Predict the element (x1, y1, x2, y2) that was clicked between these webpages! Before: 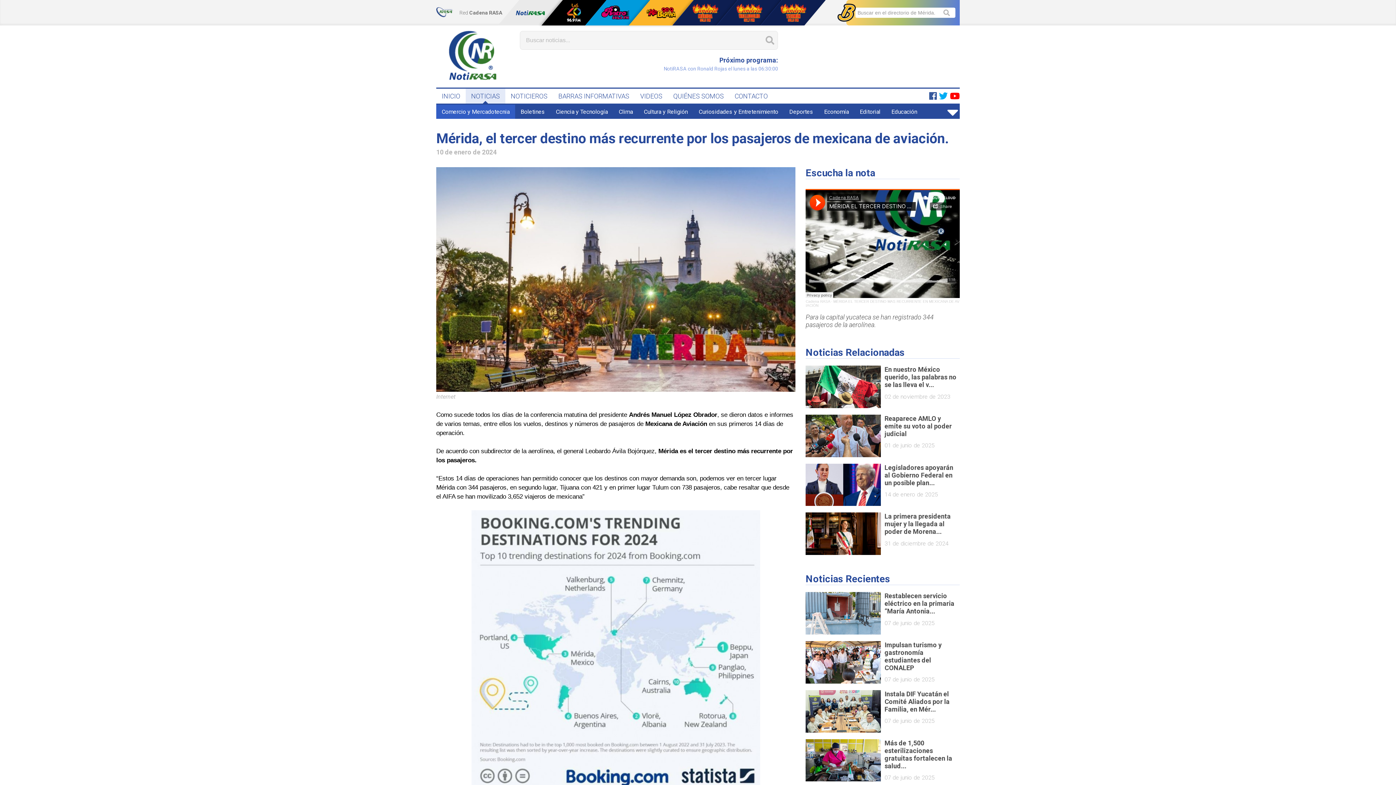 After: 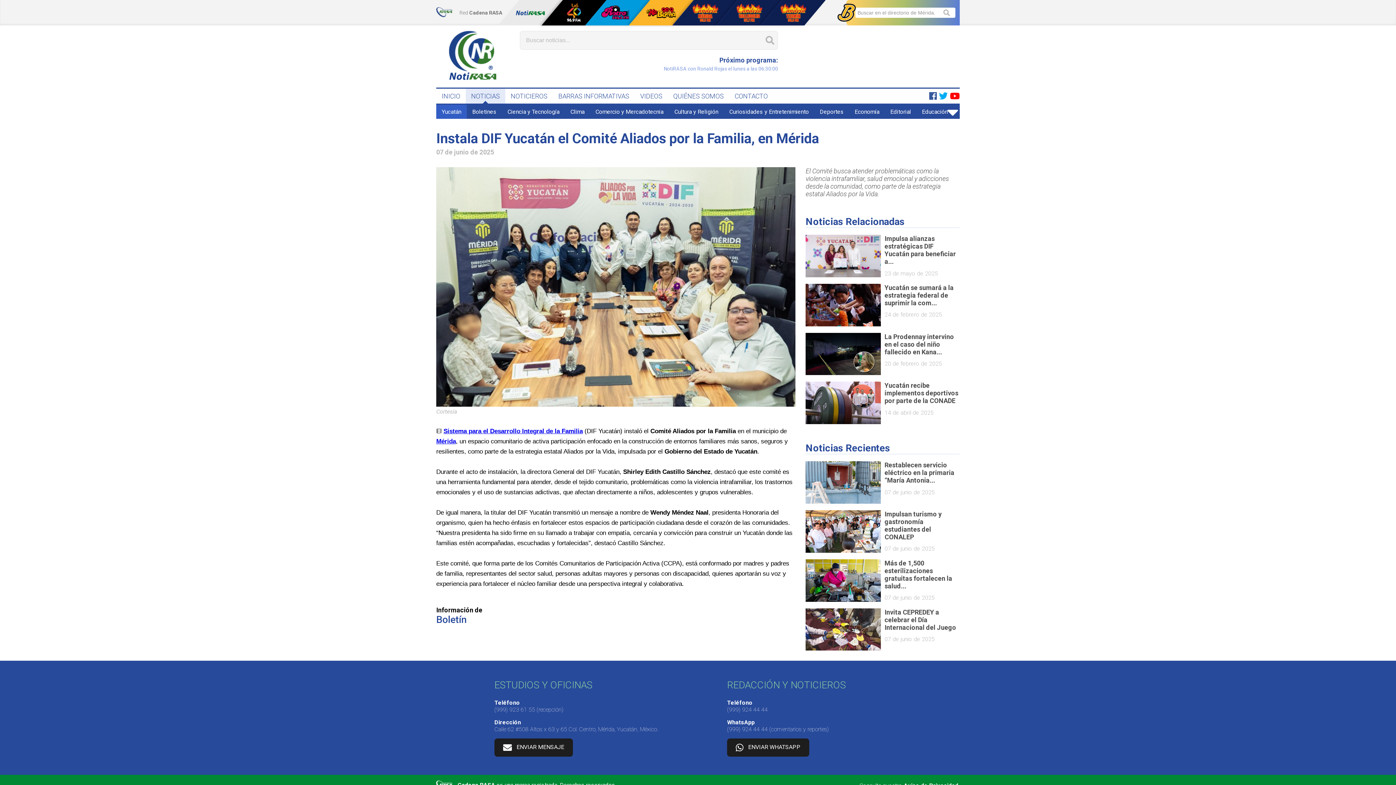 Action: bbox: (805, 690, 881, 732)